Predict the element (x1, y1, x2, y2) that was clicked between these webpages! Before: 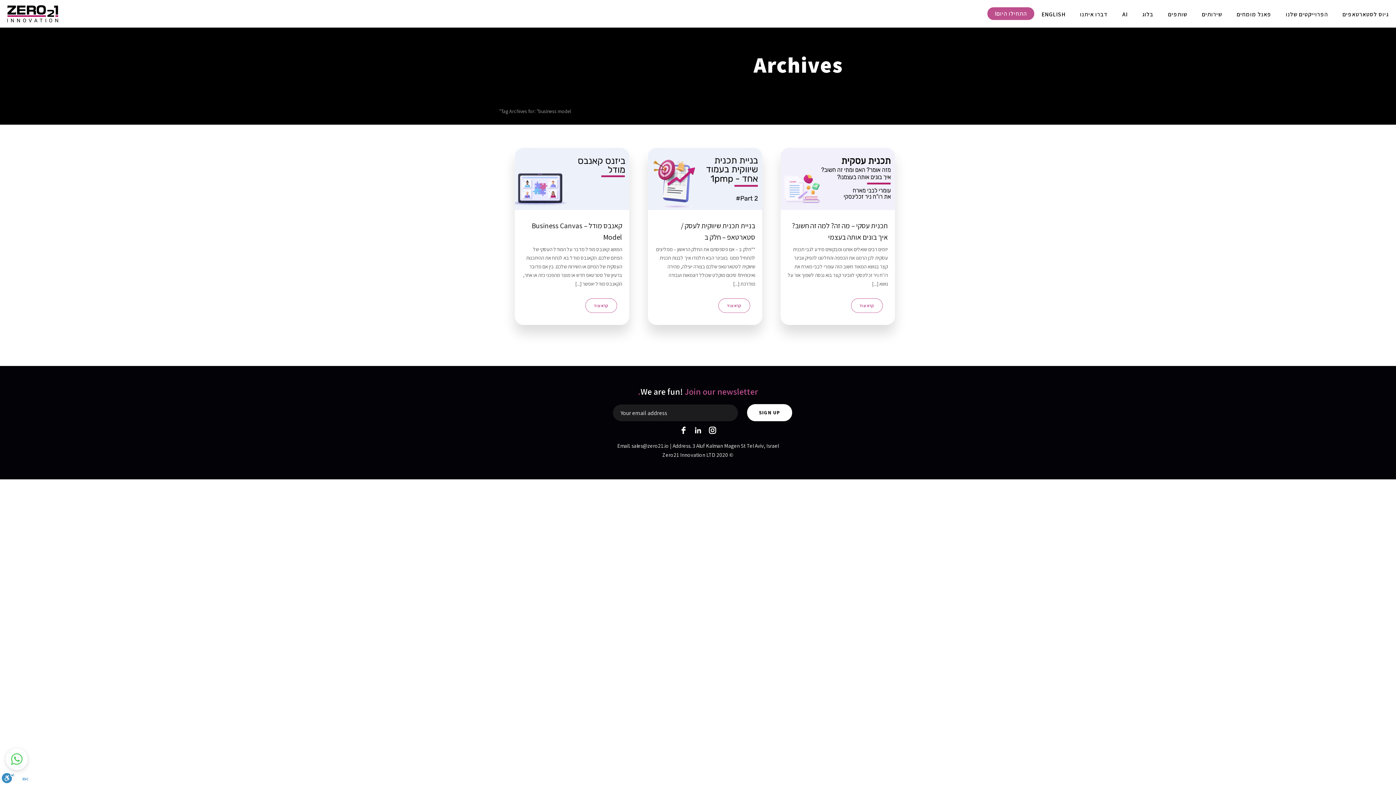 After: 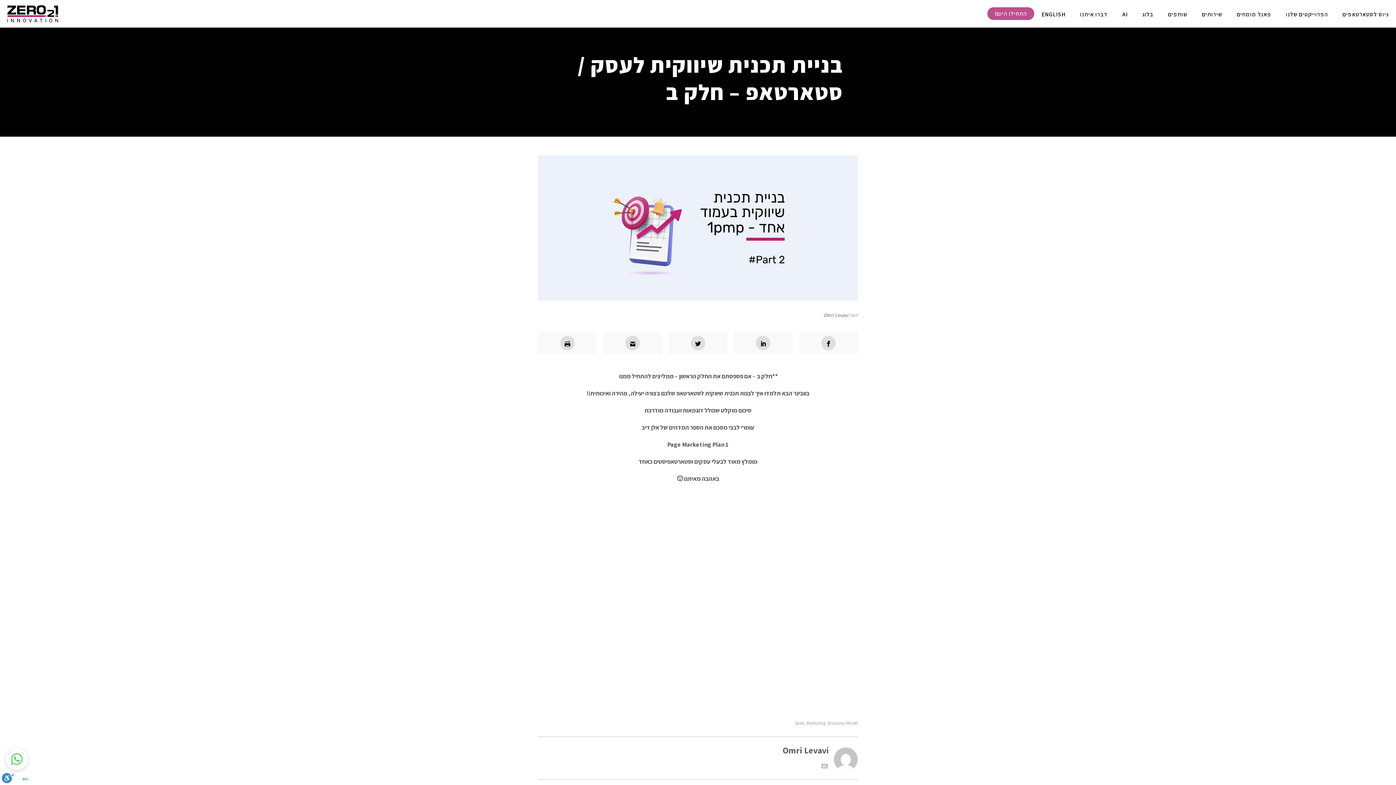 Action: bbox: (647, 147, 762, 210) label:  